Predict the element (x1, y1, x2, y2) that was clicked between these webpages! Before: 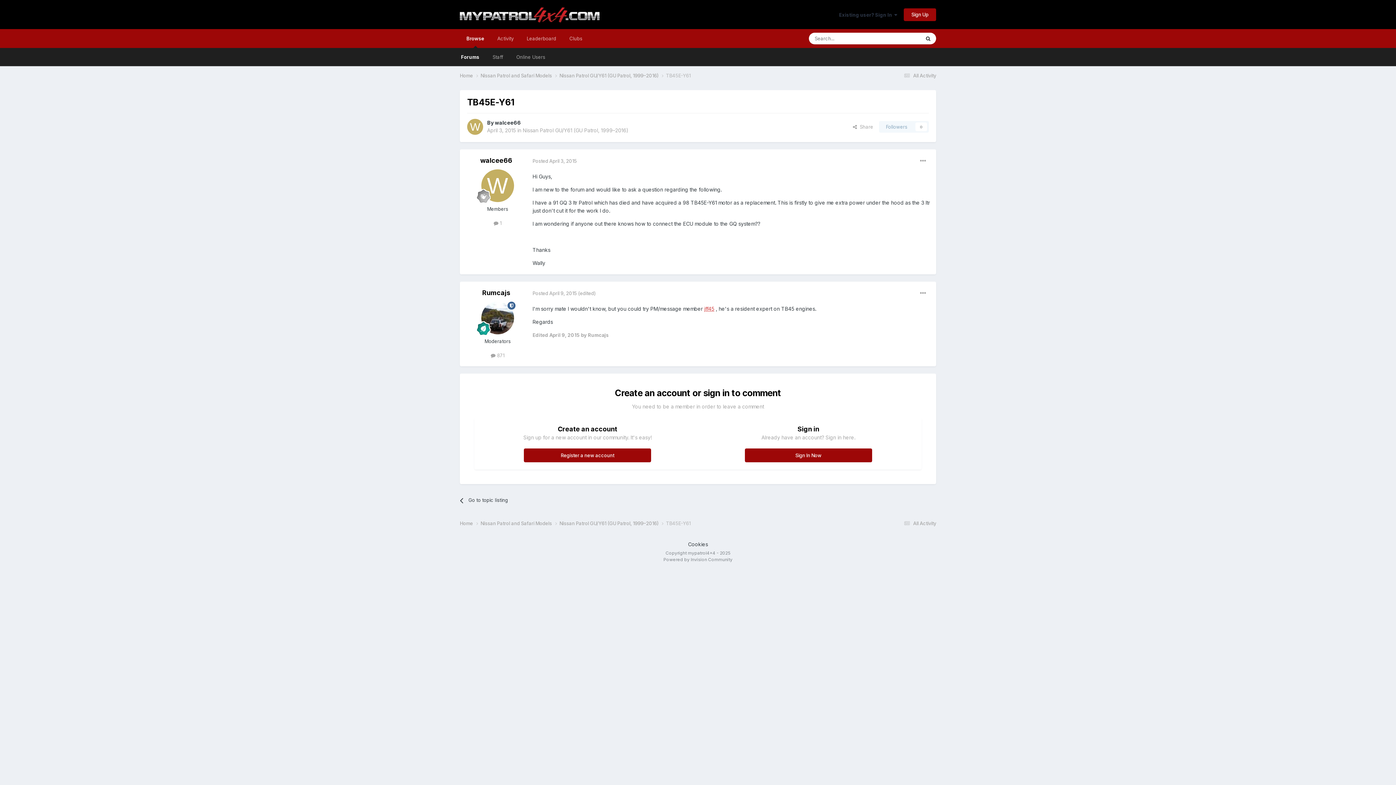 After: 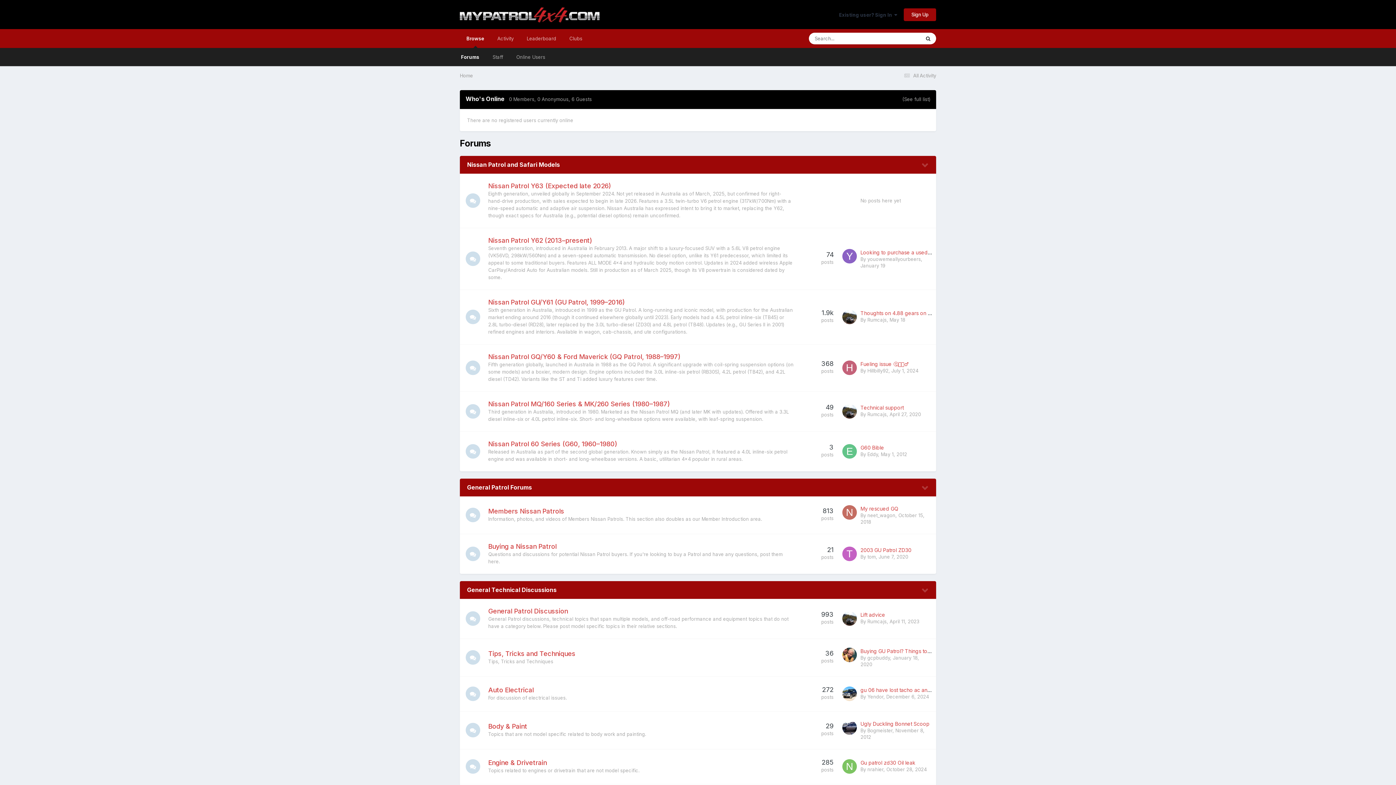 Action: bbox: (460, 0, 599, 29)